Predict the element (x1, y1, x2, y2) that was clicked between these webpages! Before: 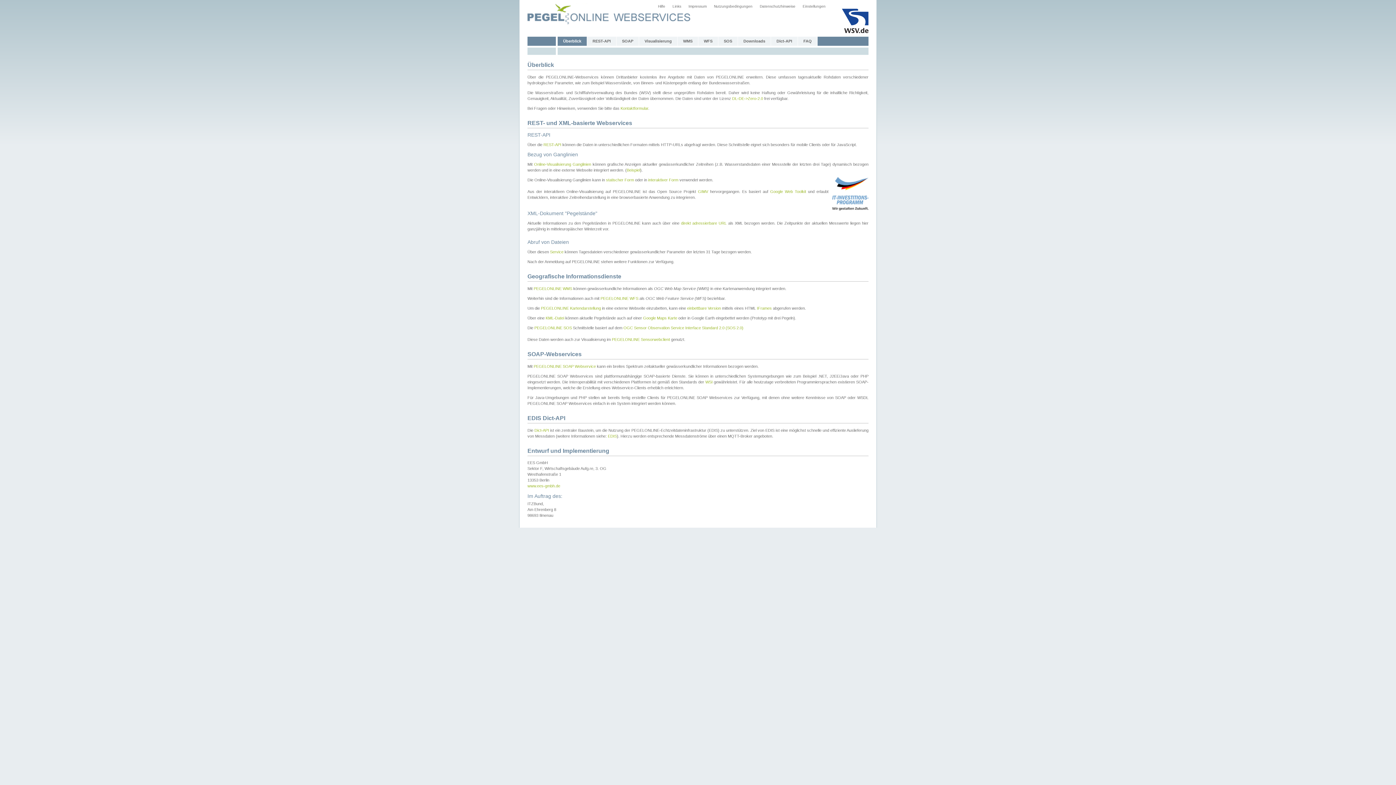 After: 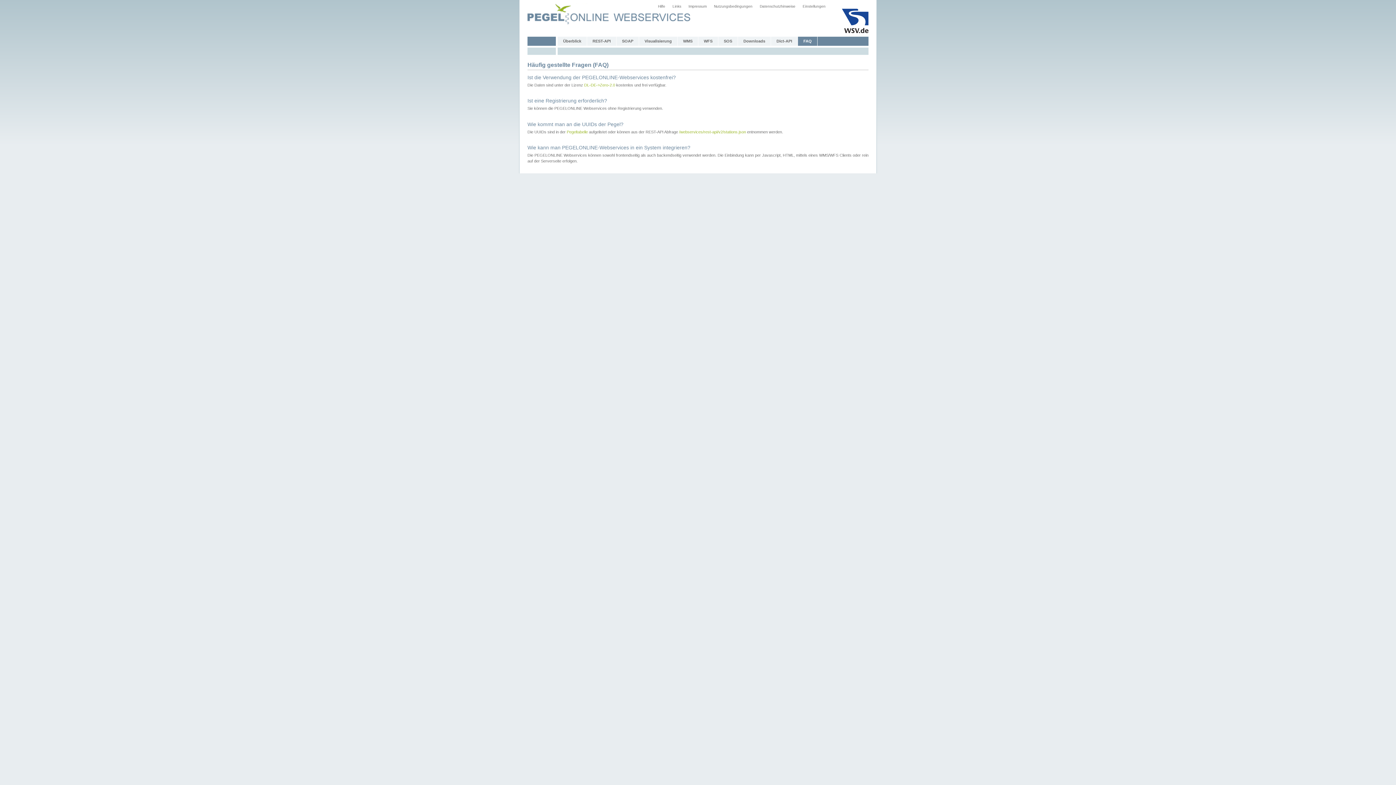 Action: label: FAQ bbox: (798, 36, 817, 45)